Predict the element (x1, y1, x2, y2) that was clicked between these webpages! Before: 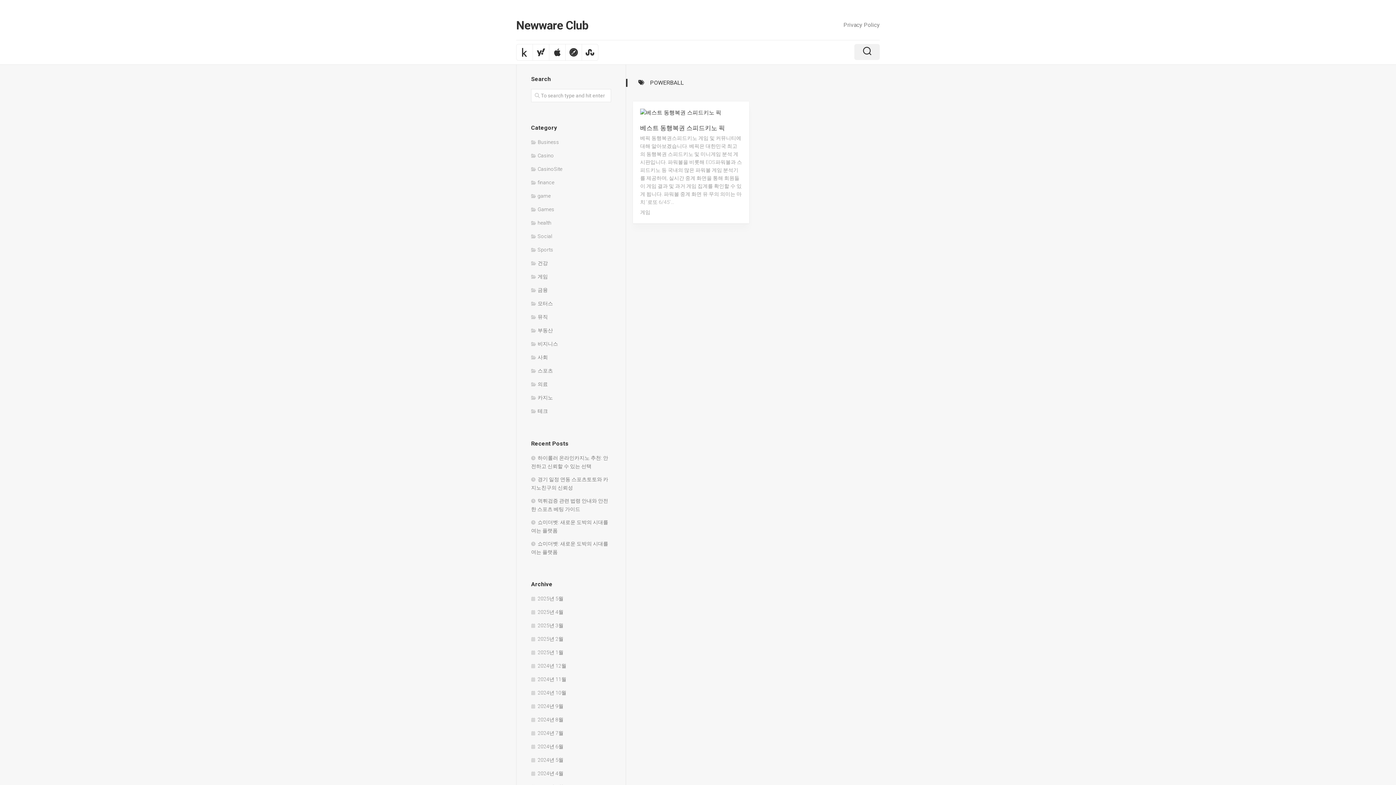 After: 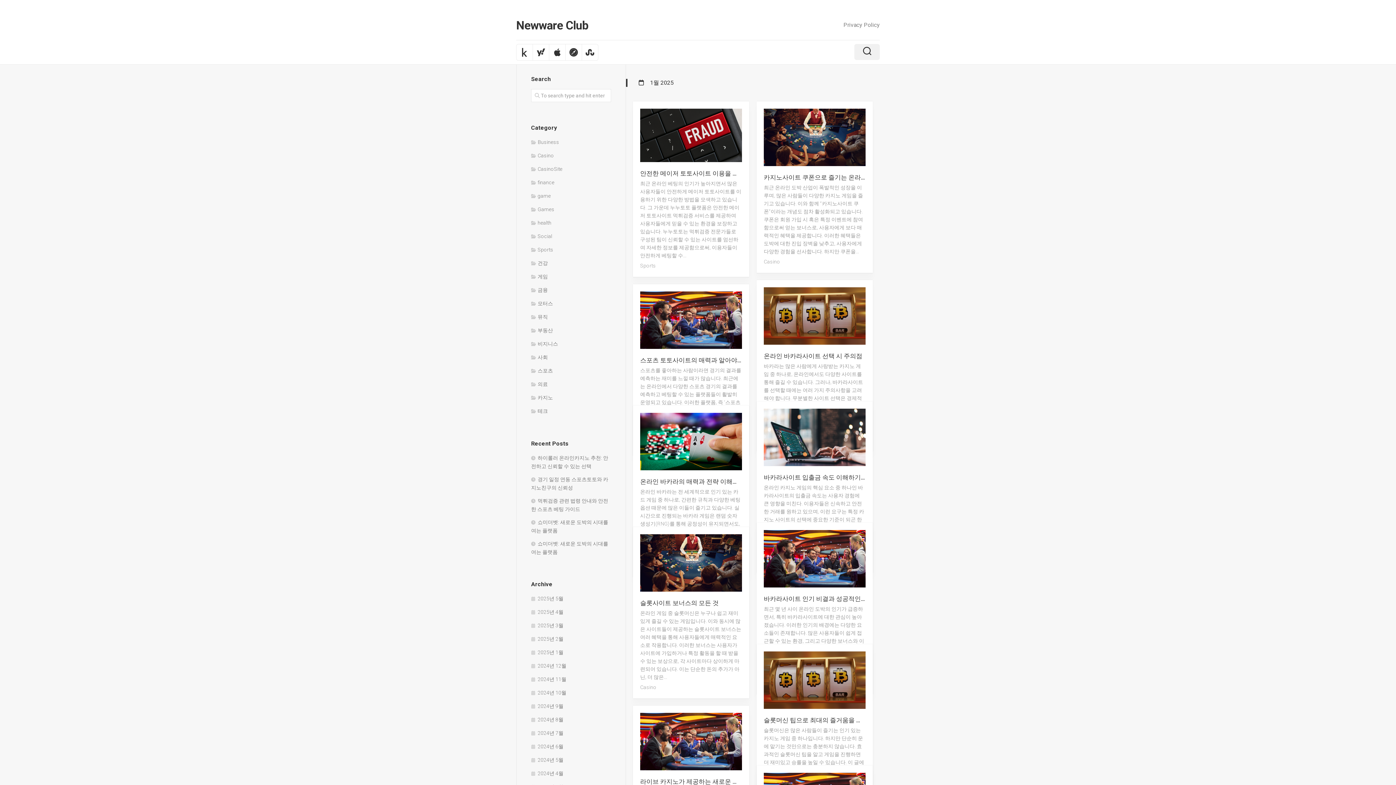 Action: bbox: (531, 649, 563, 655) label: 2025년 1월